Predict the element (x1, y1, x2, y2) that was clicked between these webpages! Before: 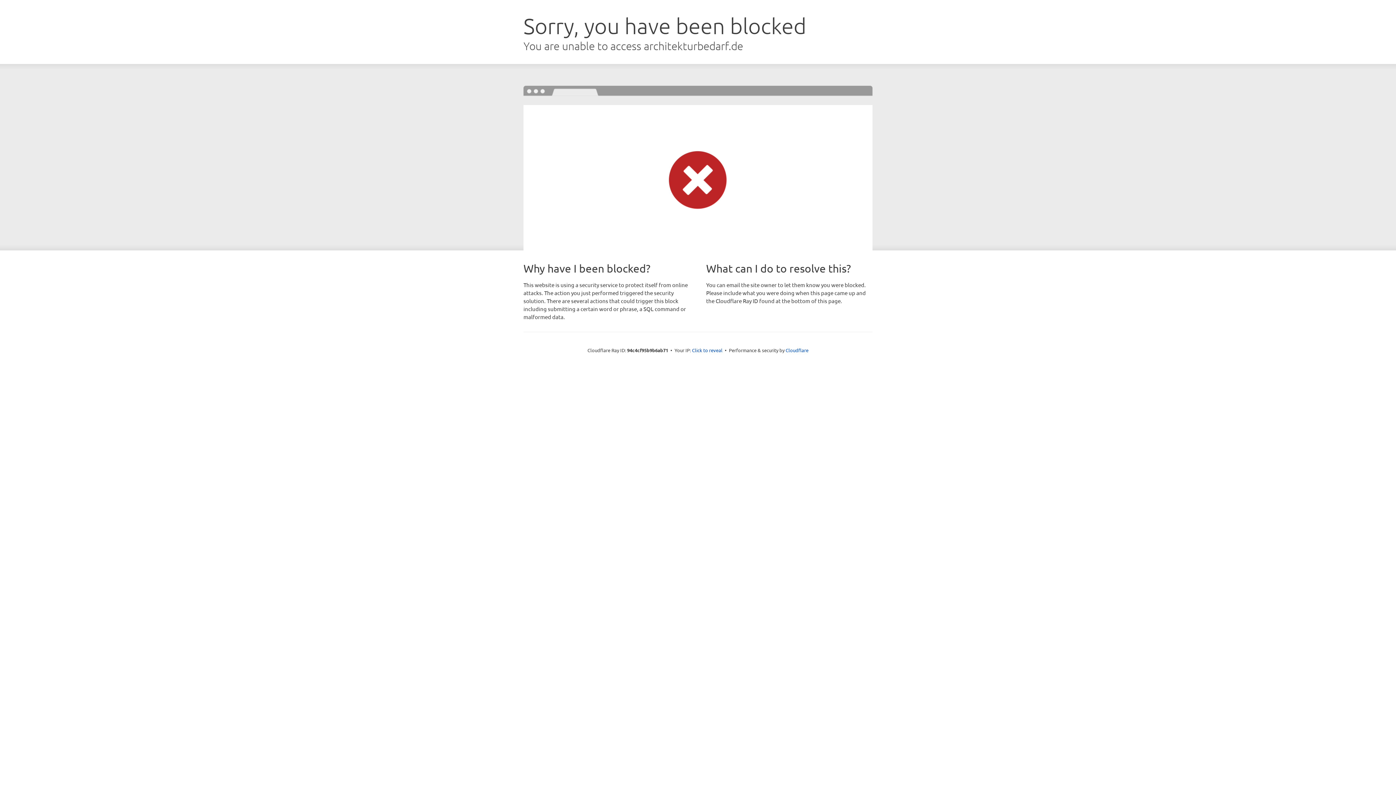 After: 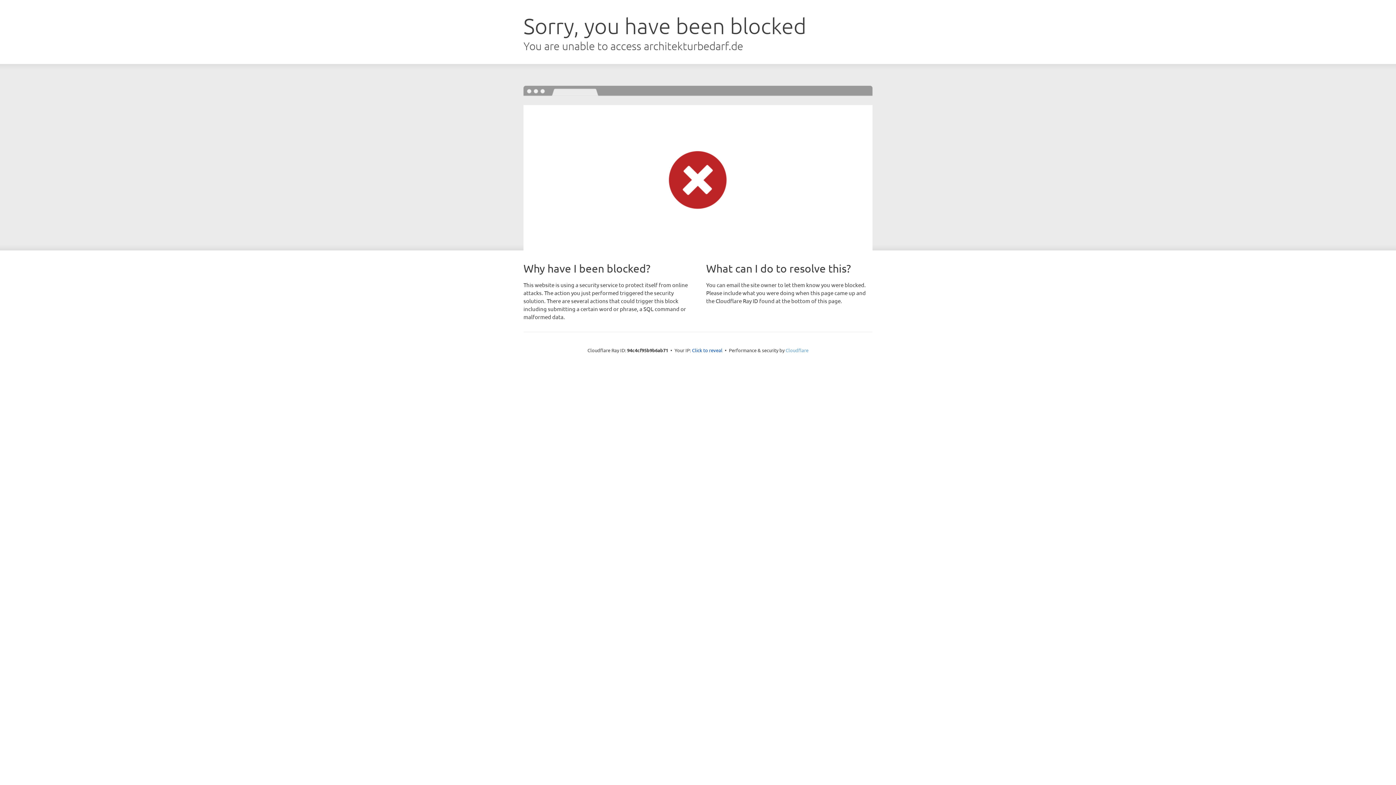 Action: label: Cloudflare bbox: (785, 347, 808, 353)